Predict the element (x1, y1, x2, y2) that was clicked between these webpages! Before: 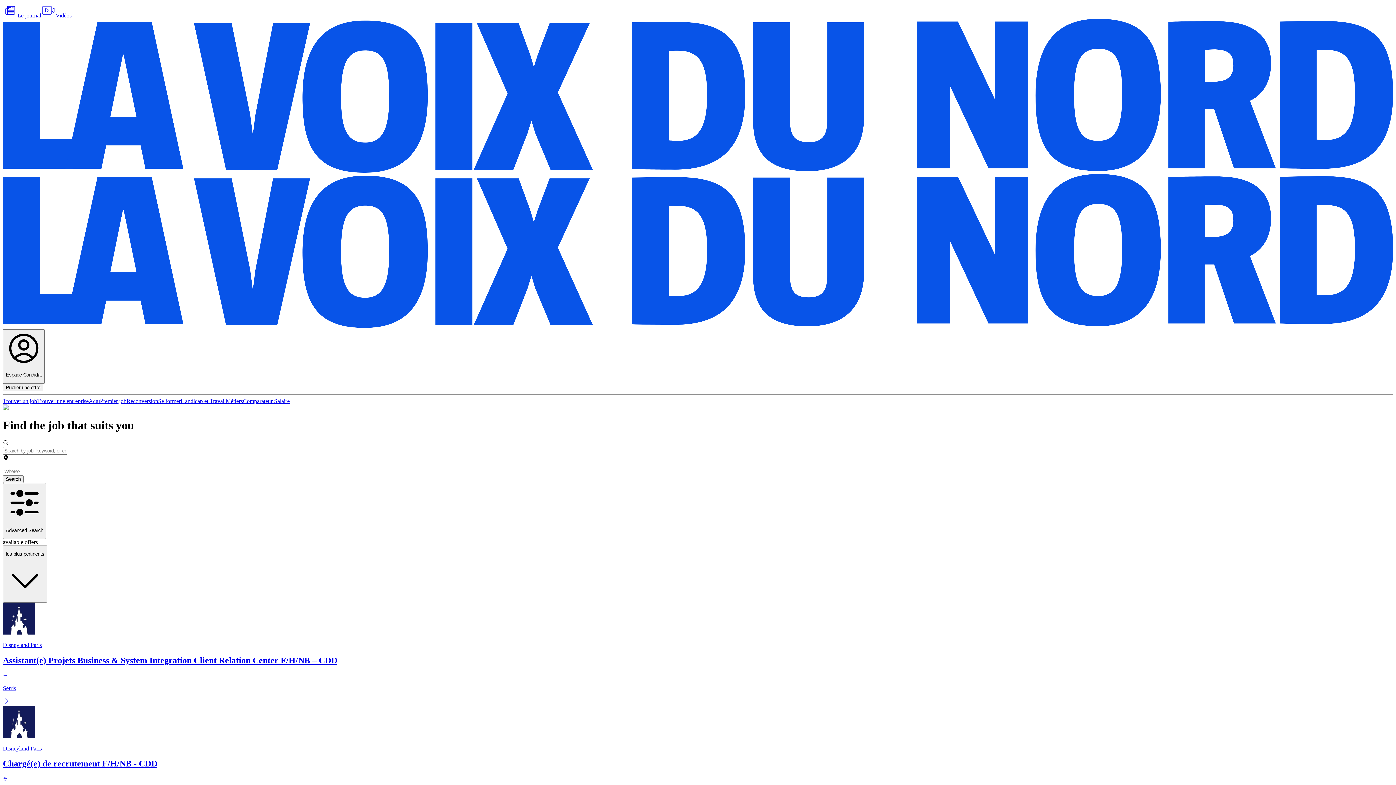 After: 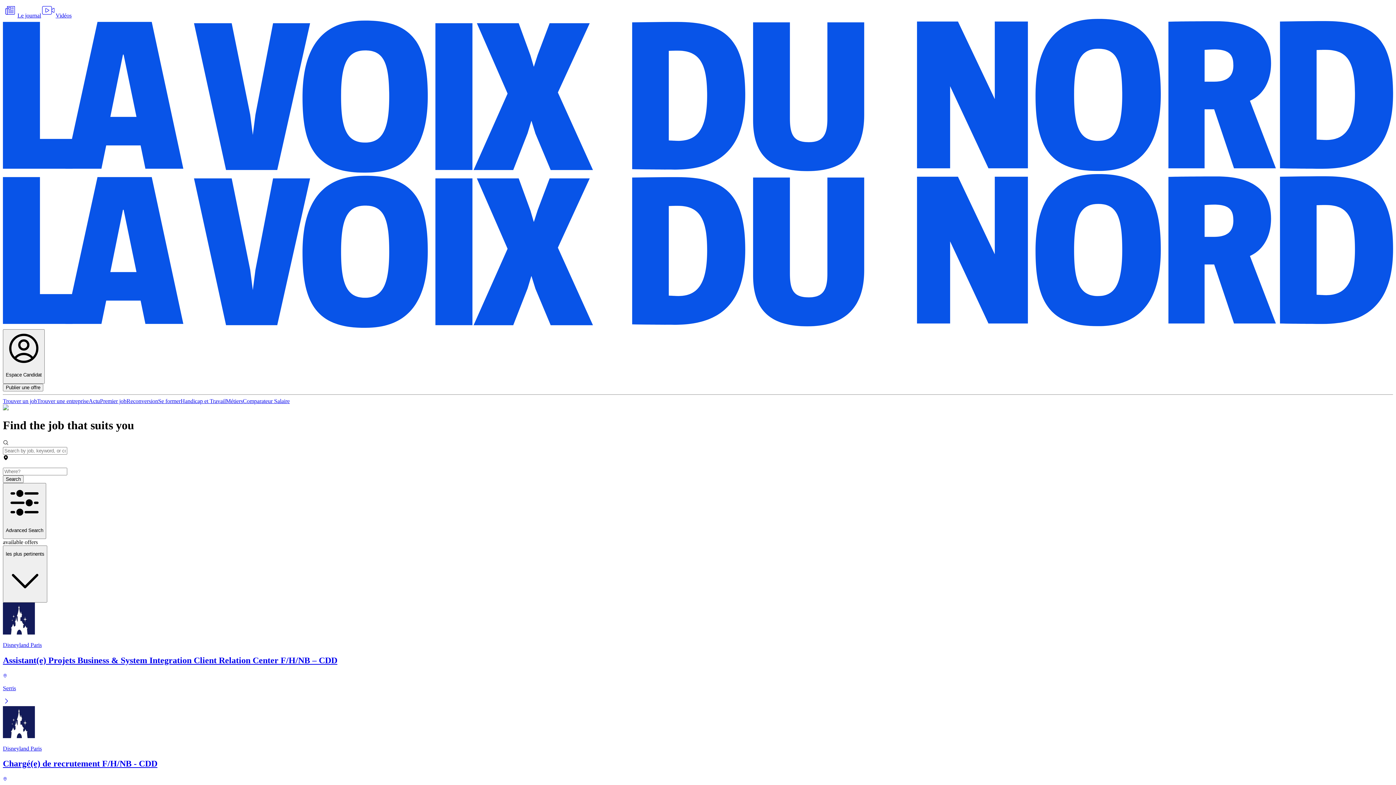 Action: bbox: (2, 167, 1393, 173)